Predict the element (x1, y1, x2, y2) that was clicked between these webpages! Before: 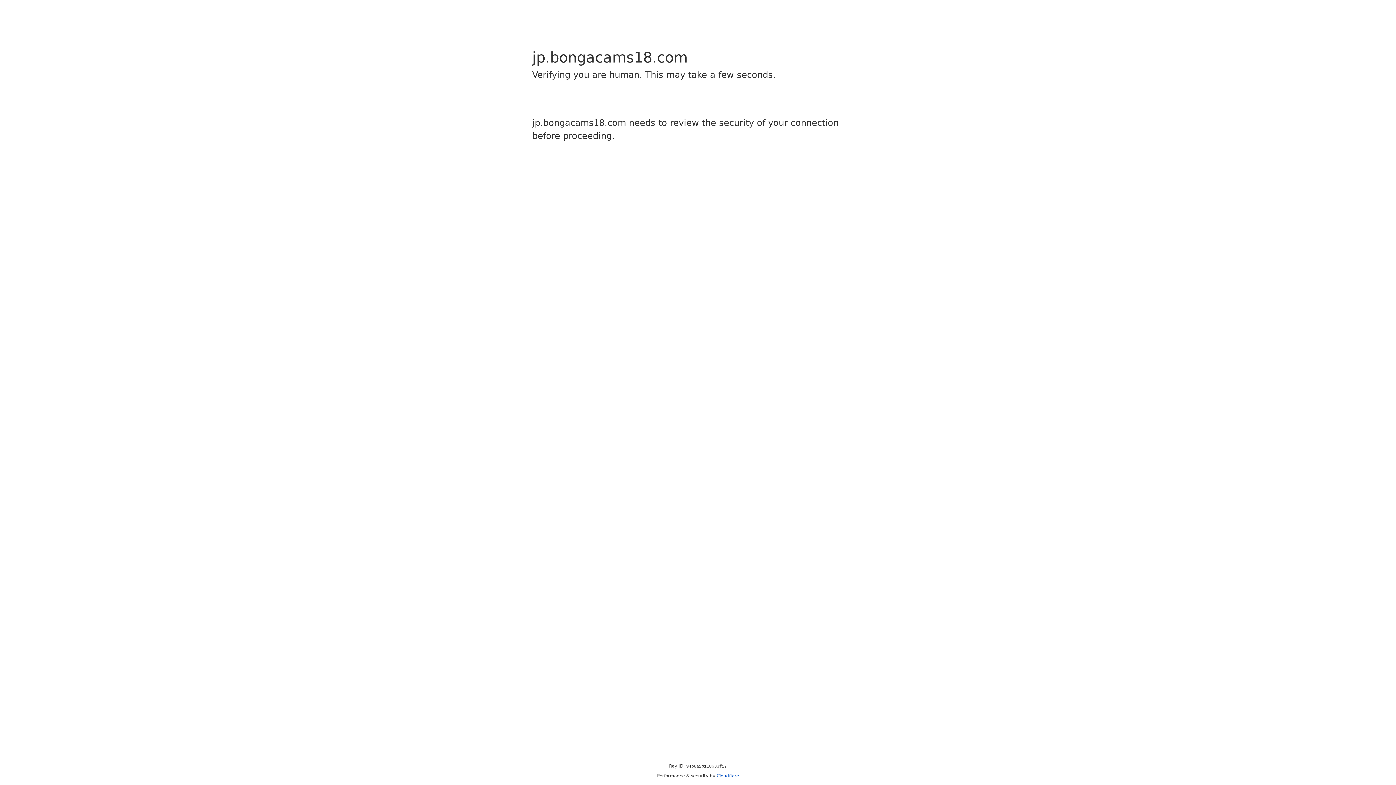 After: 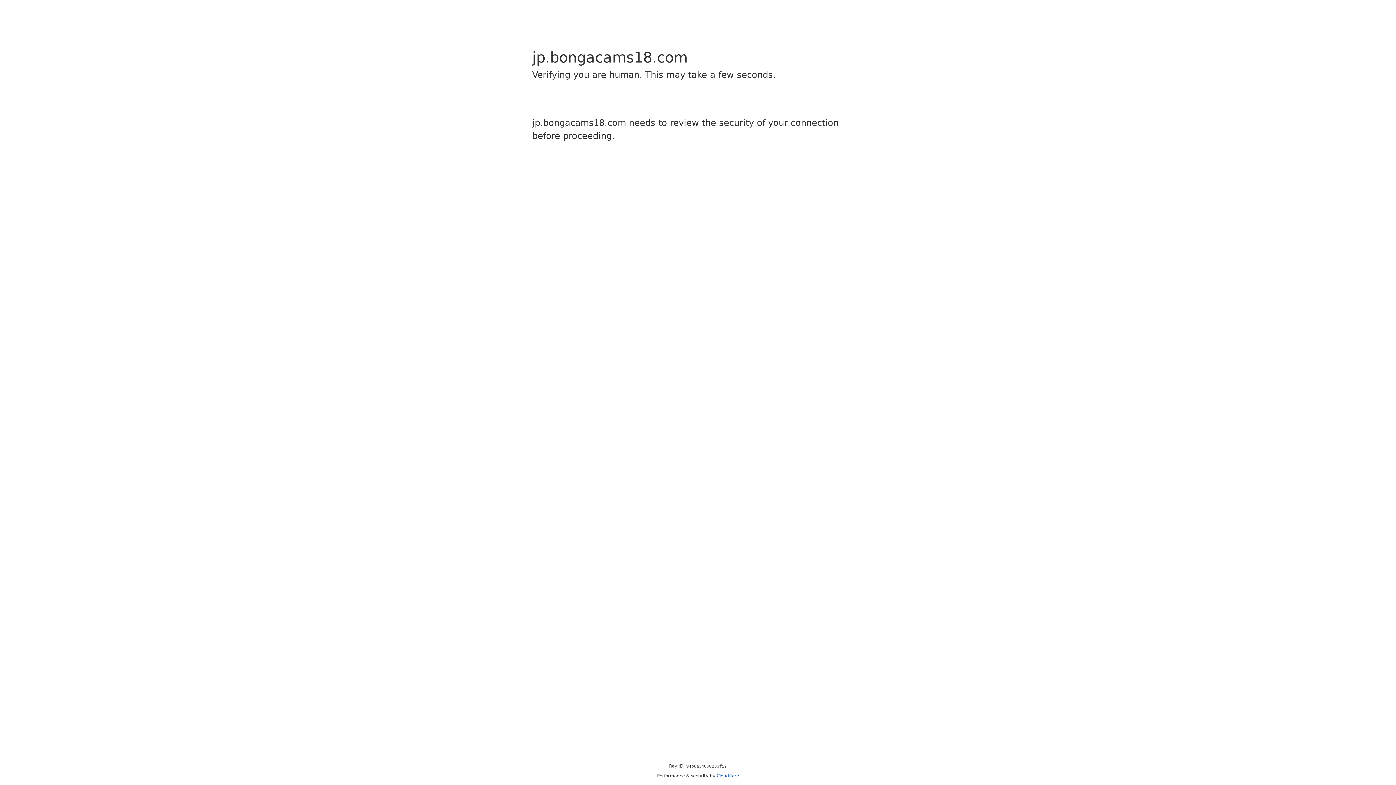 Action: label: Cloudflare bbox: (716, 773, 739, 778)